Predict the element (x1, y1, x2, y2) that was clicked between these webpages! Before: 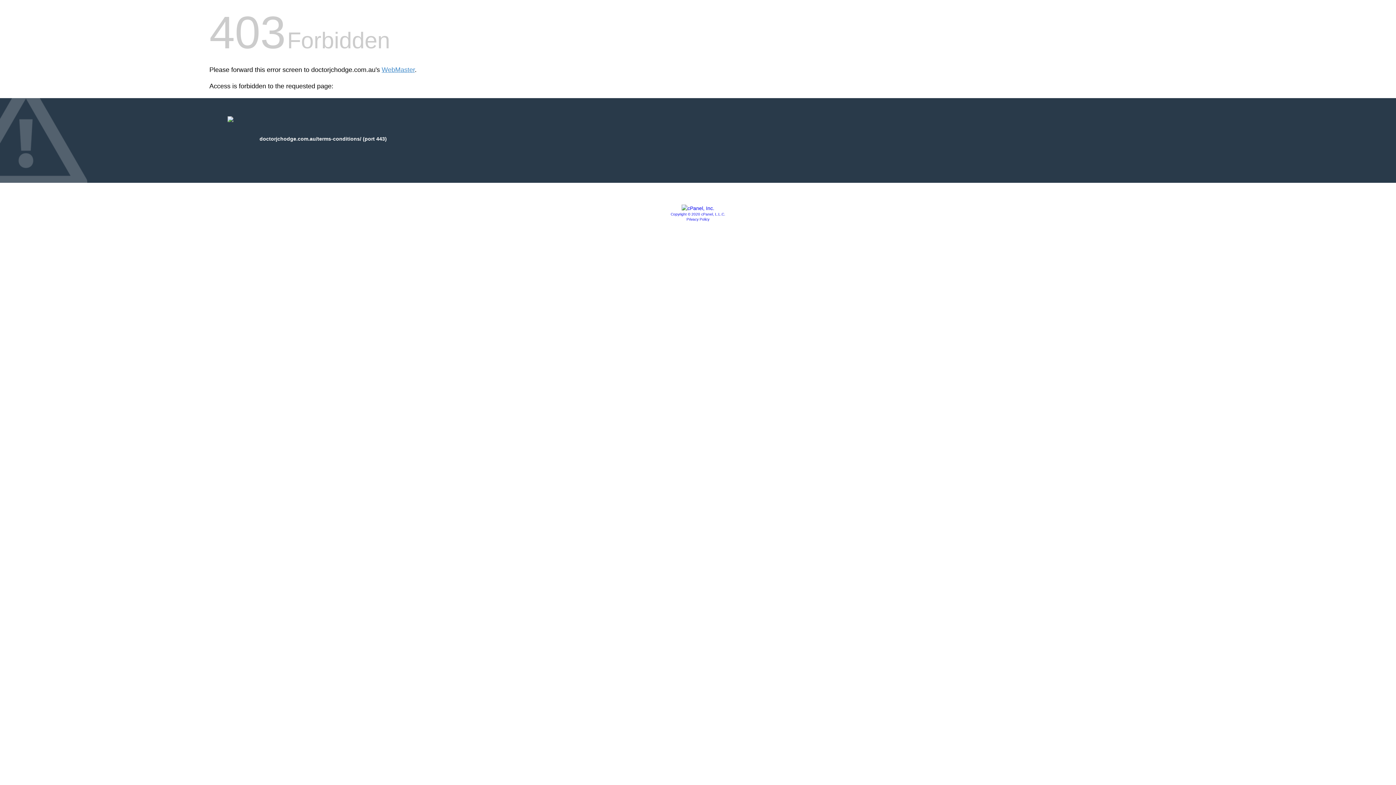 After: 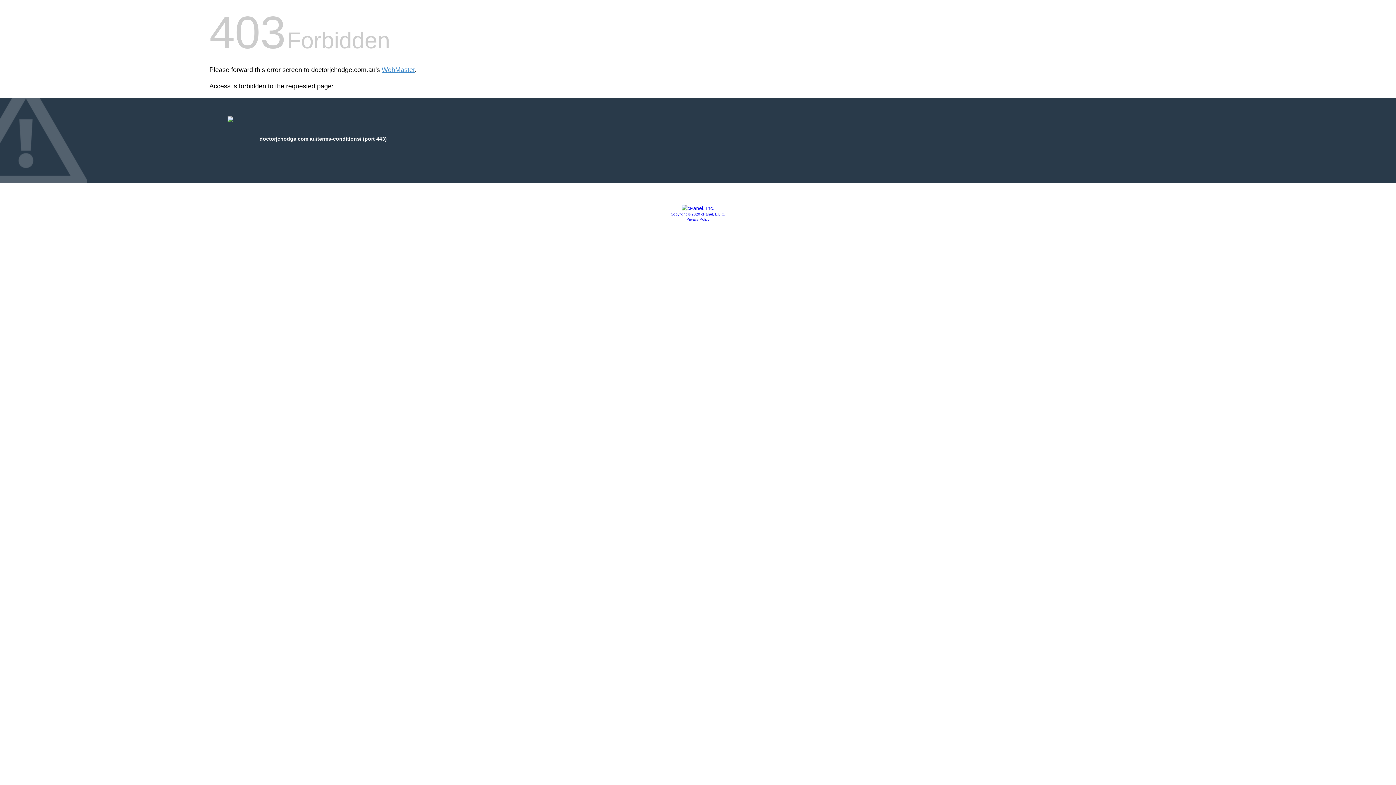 Action: label: Copyright © 2020 cPanel, L.L.C. bbox: (670, 212, 725, 216)